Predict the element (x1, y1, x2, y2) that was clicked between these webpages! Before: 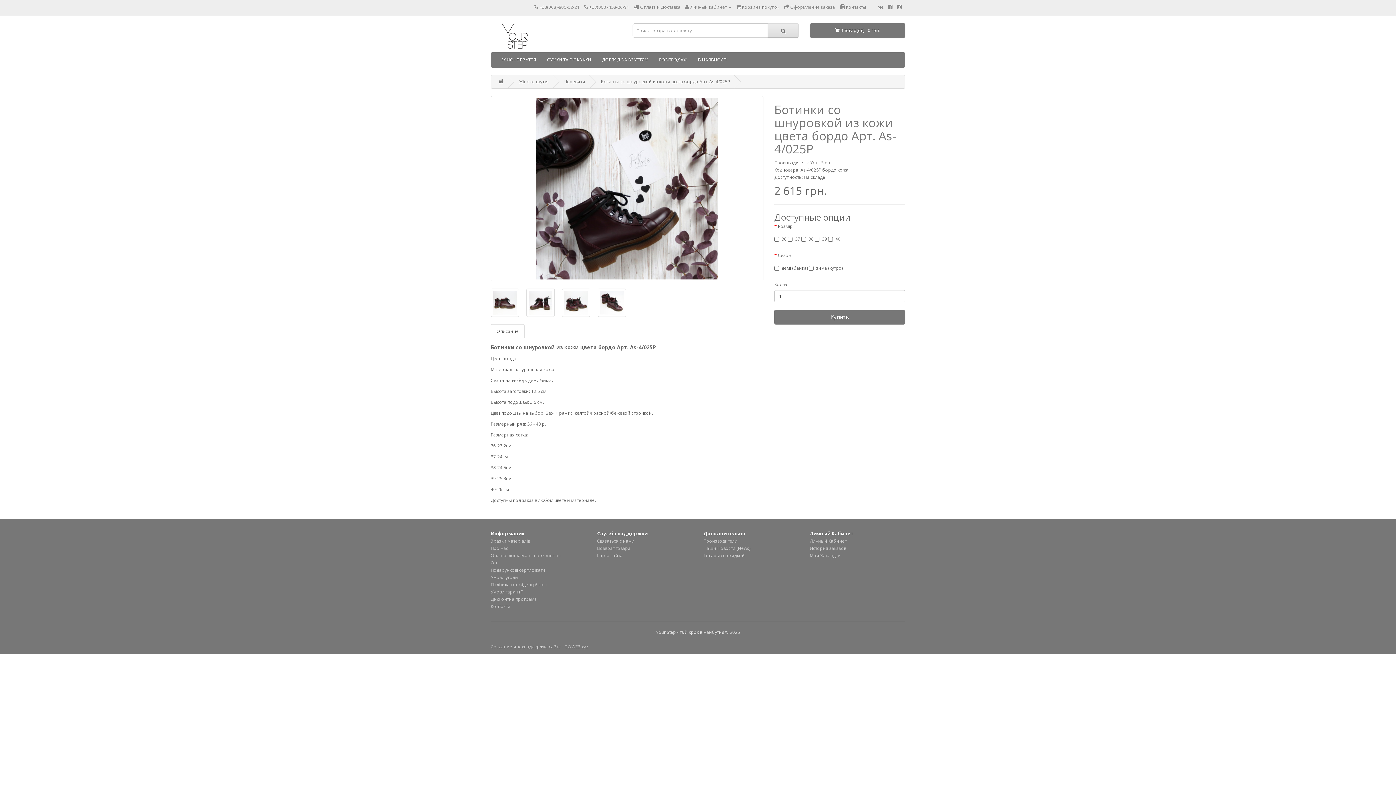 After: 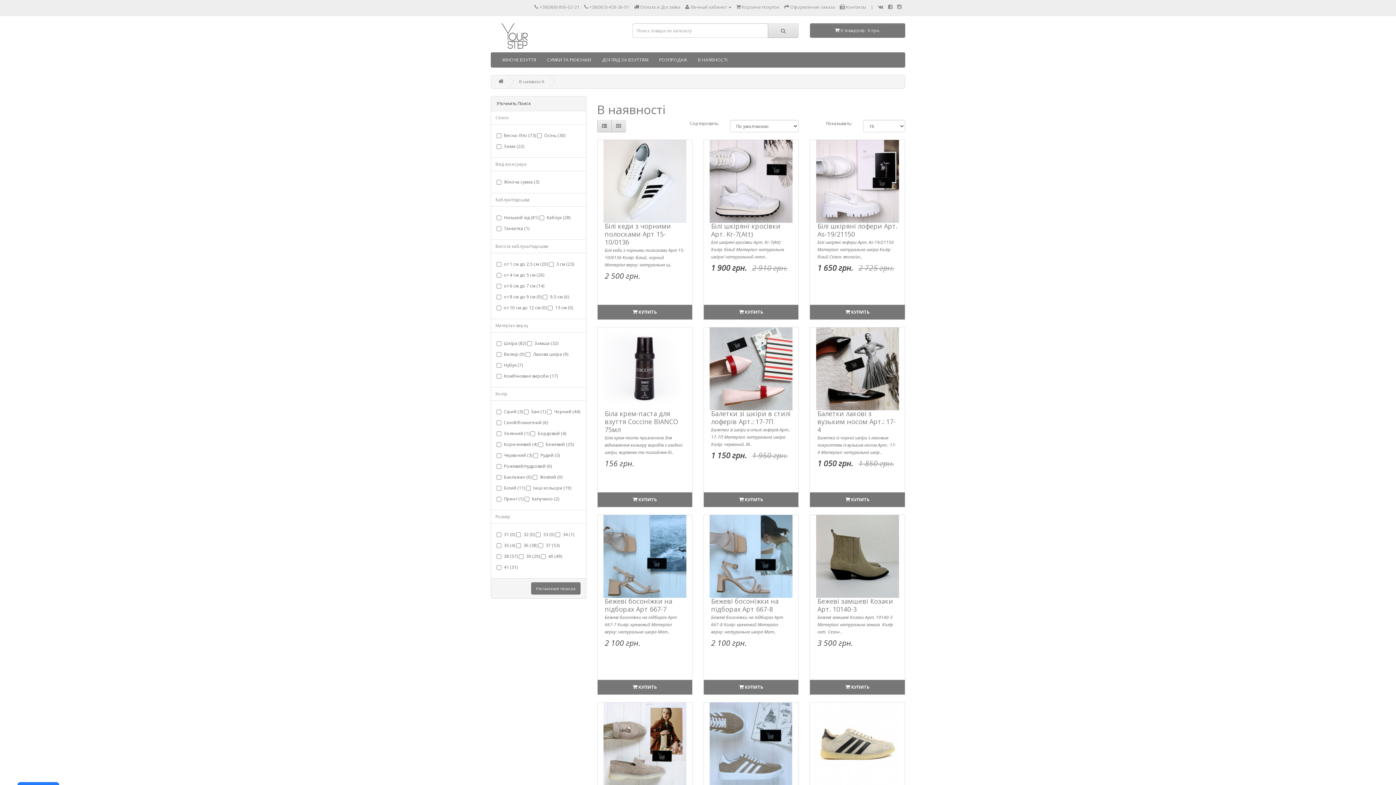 Action: label: В НАЯВНОСТІ bbox: (692, 52, 733, 67)